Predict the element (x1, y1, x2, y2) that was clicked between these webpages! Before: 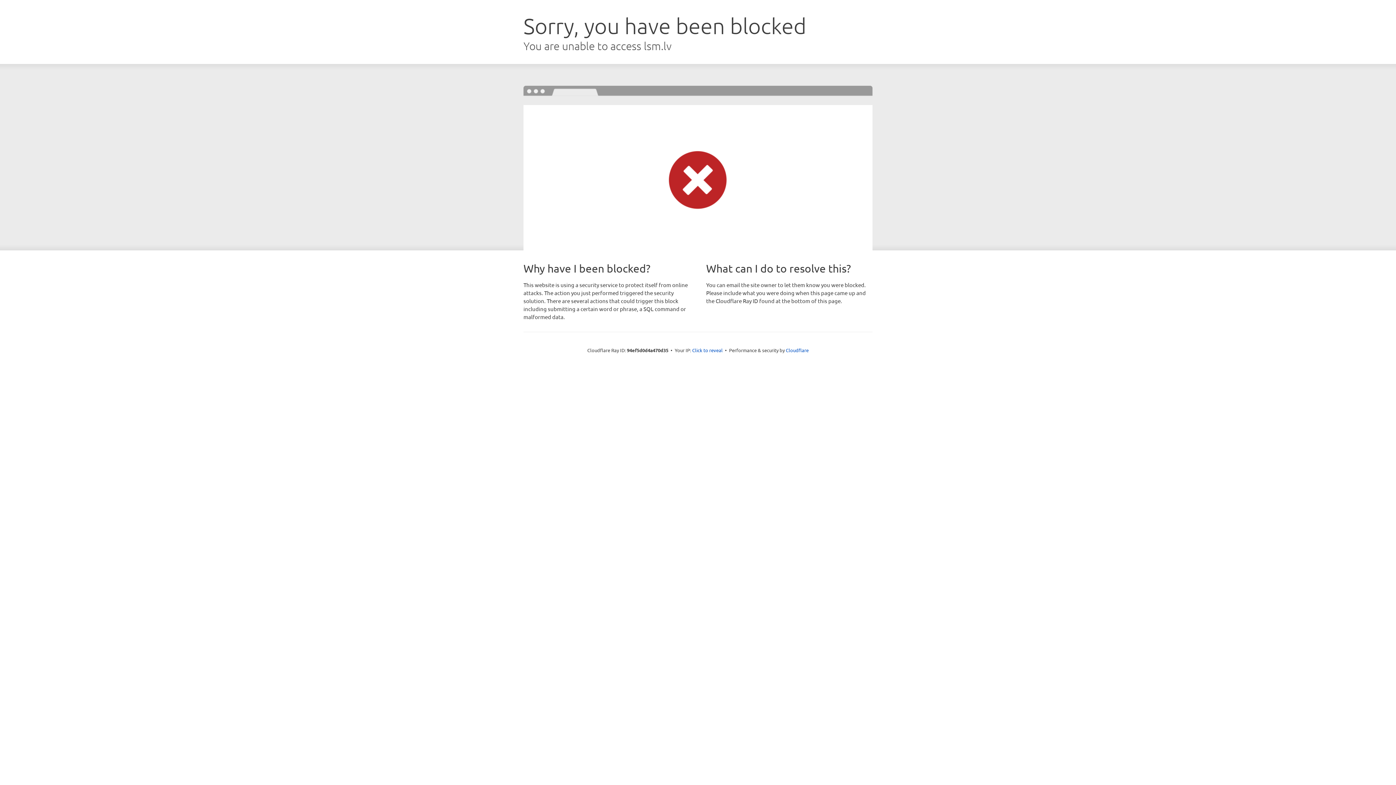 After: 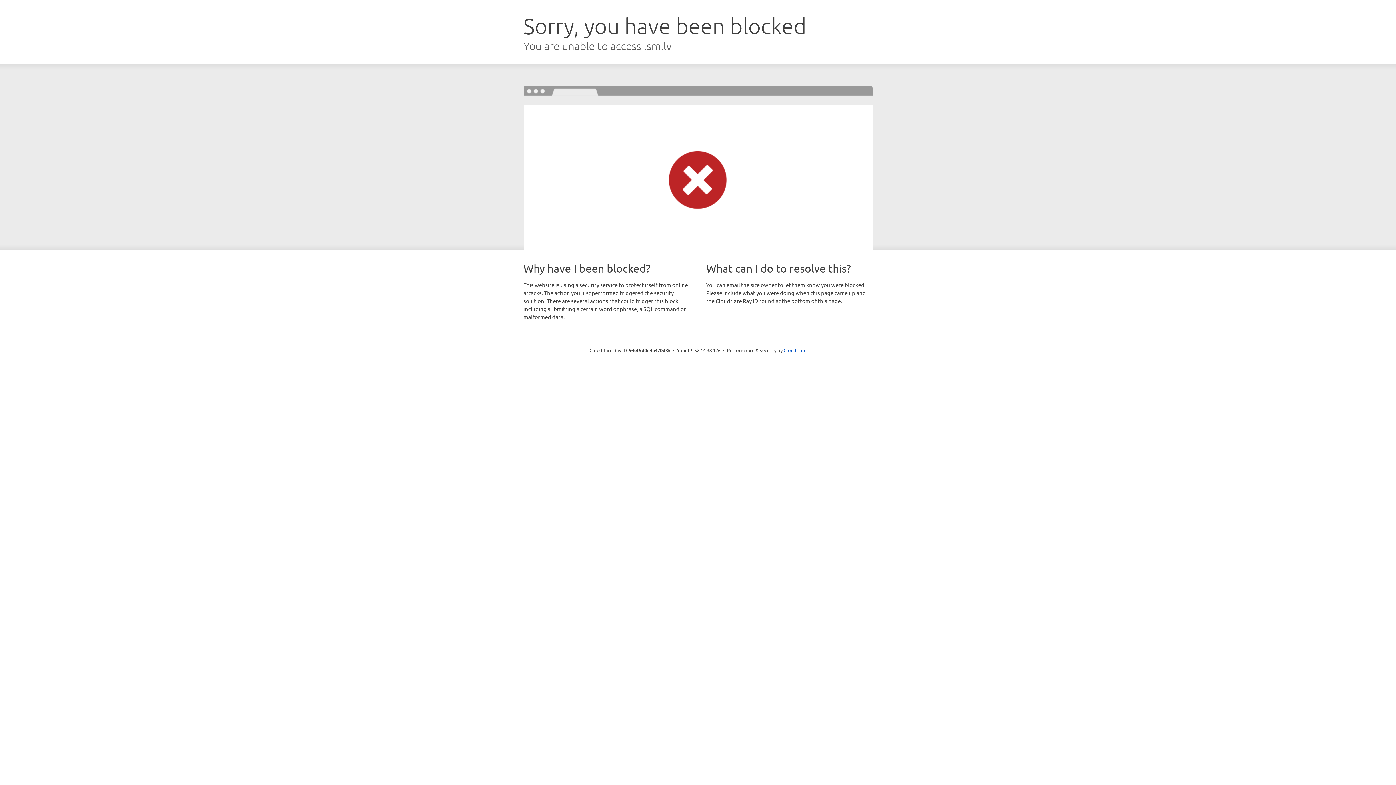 Action: label: Click to reveal bbox: (692, 346, 722, 353)